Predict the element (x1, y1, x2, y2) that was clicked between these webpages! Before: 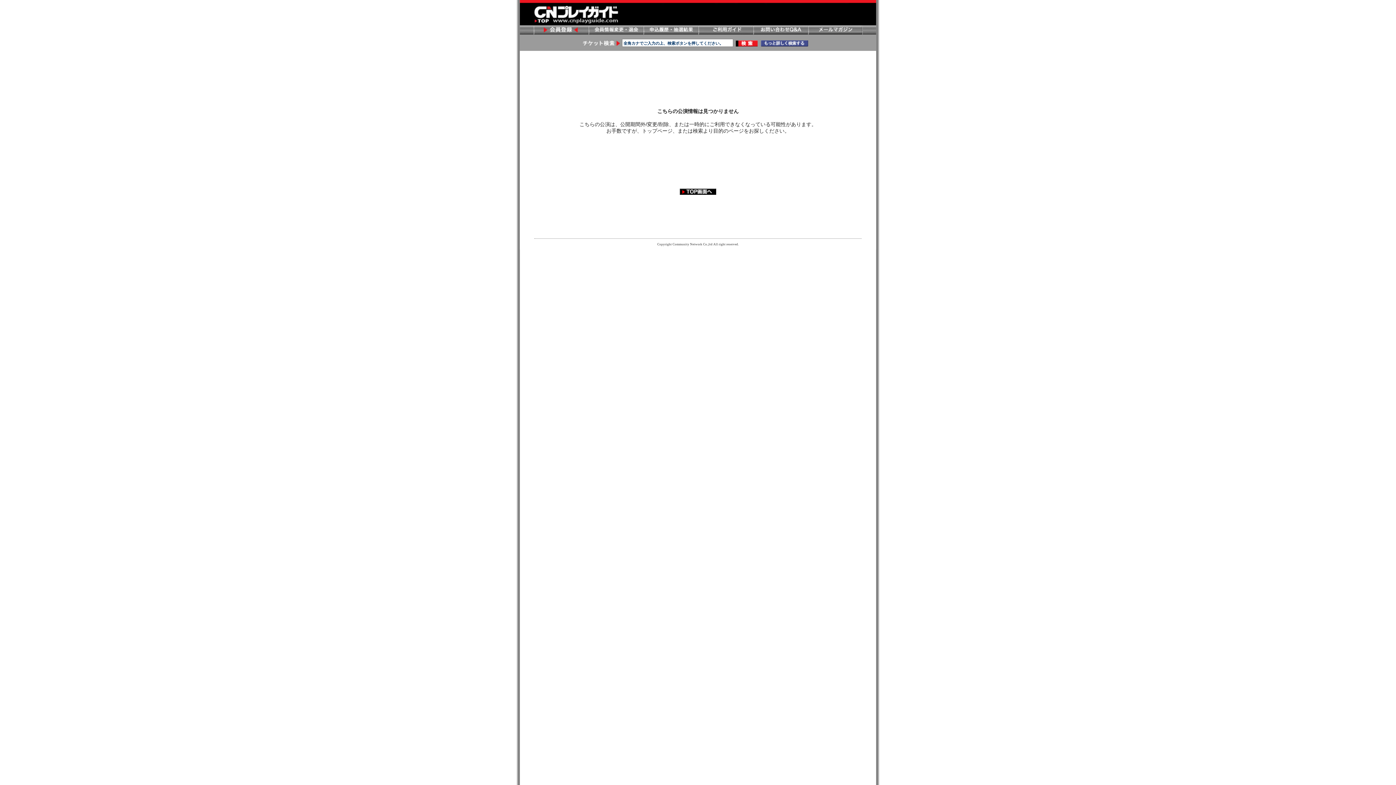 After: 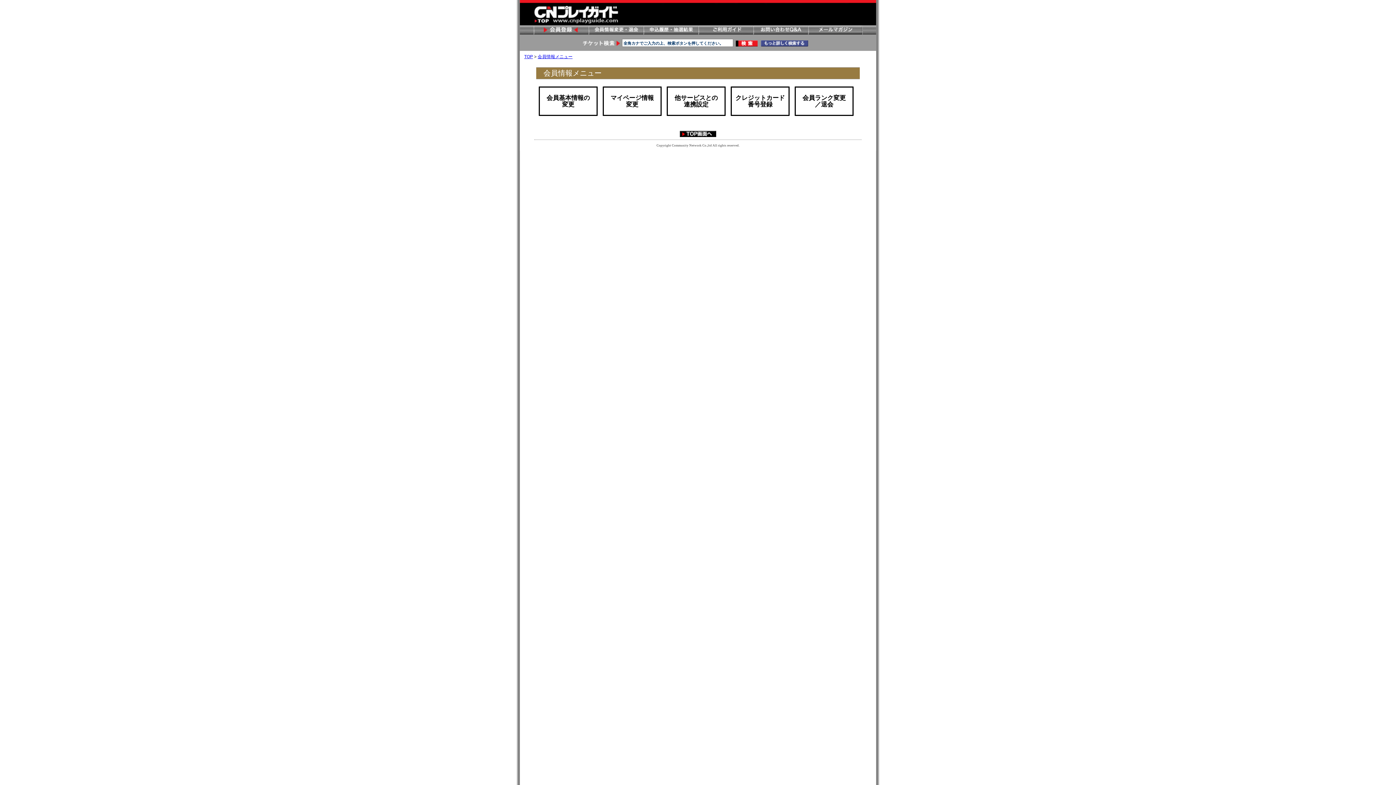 Action: bbox: (588, 25, 643, 34) label: 会員情報変更